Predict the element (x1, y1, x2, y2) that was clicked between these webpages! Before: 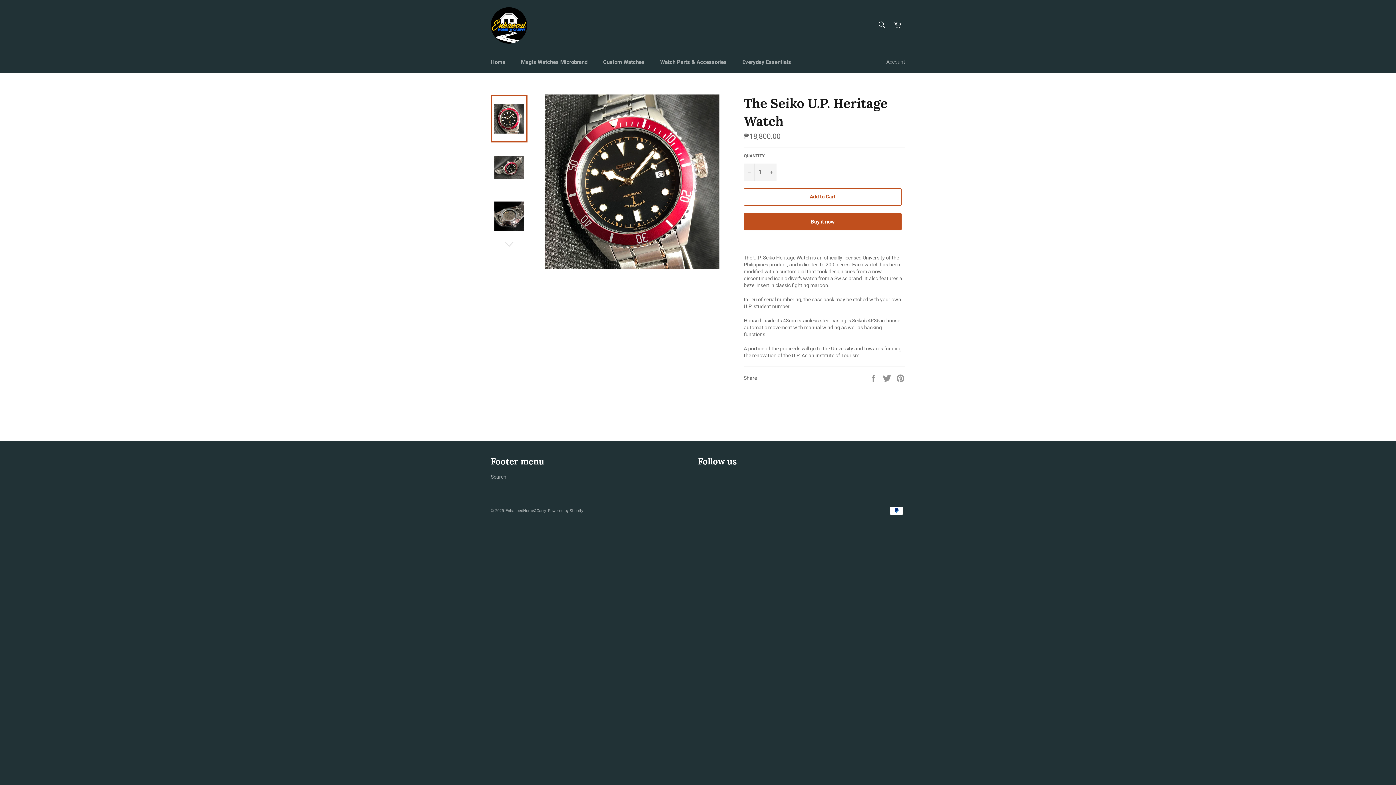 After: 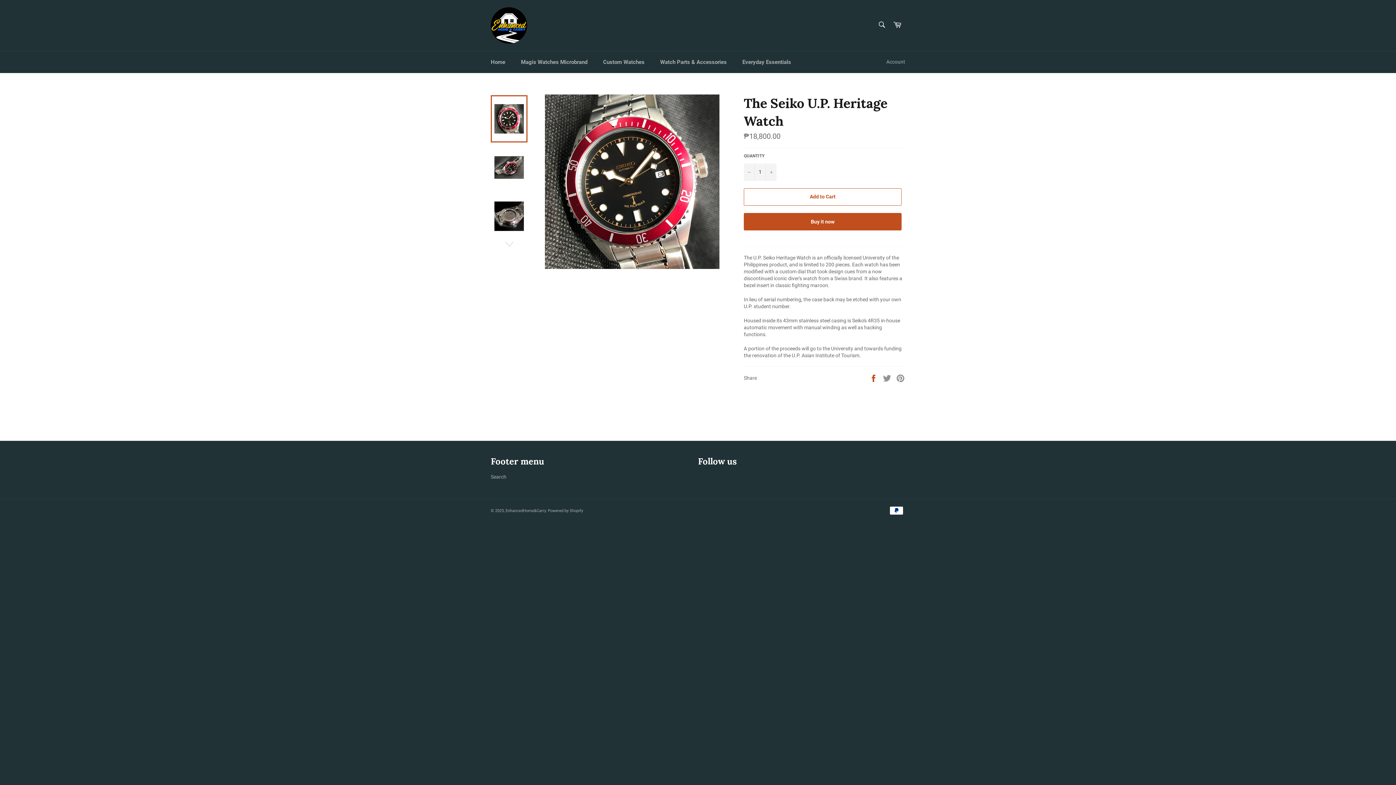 Action: bbox: (869, 375, 879, 380) label:  
Share on Facebook